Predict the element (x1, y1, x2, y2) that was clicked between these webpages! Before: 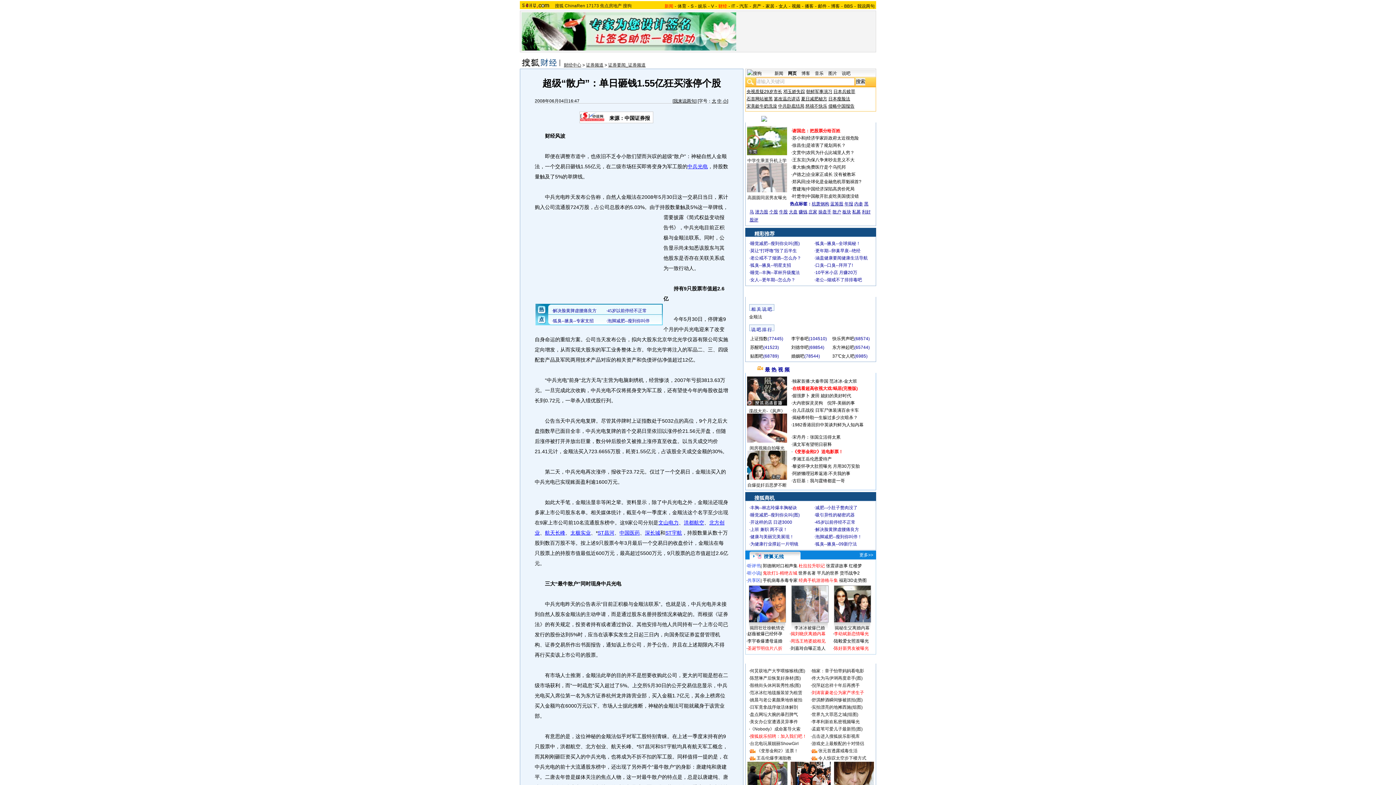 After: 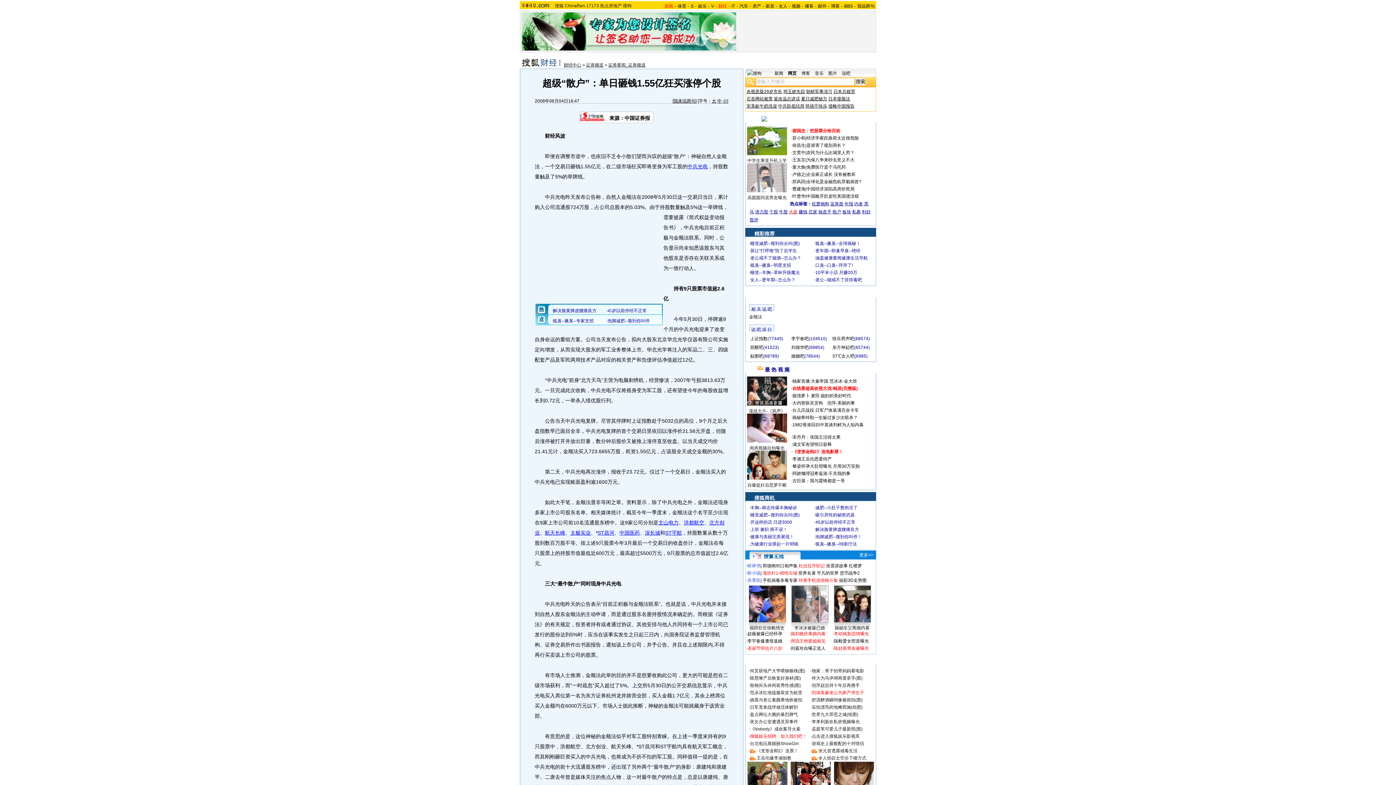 Action: label: 大盘 bbox: (789, 209, 797, 214)